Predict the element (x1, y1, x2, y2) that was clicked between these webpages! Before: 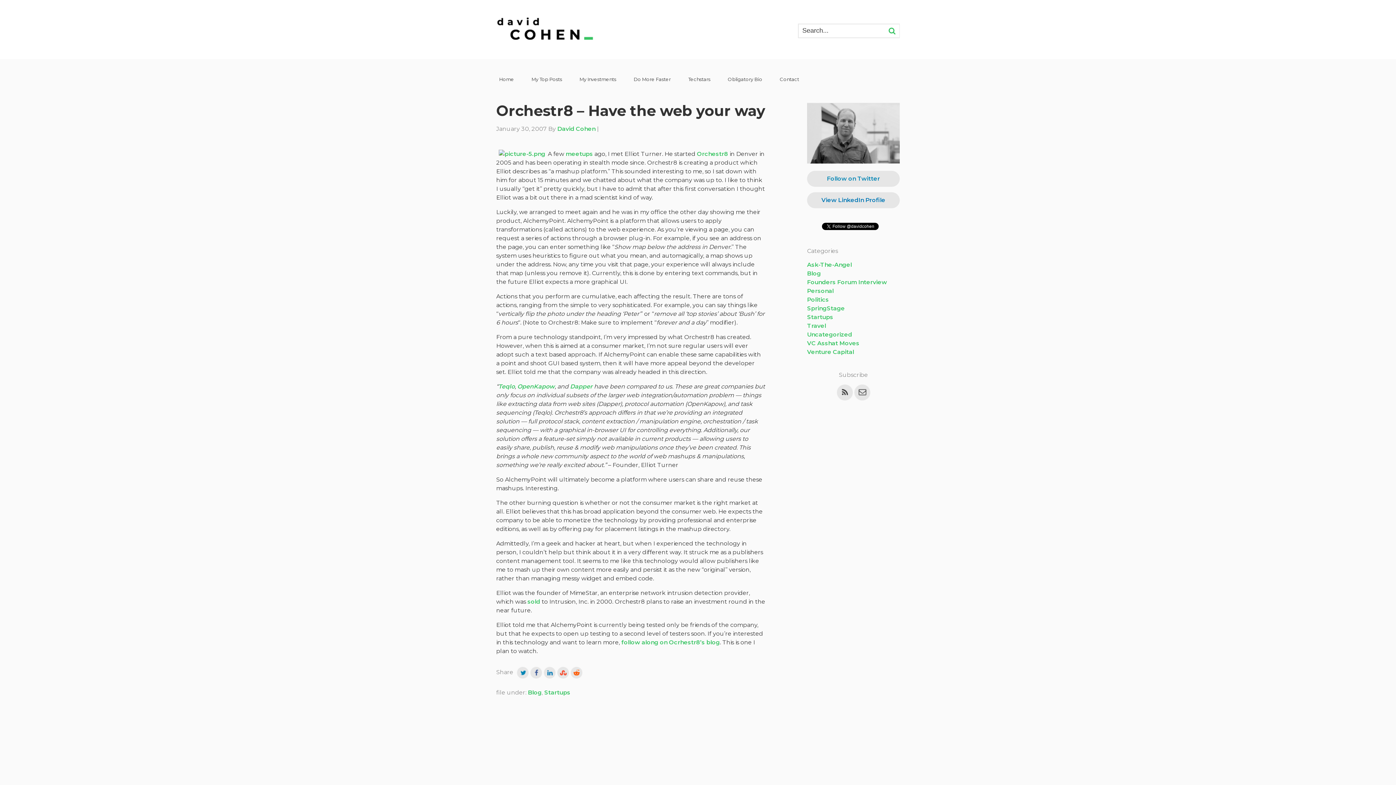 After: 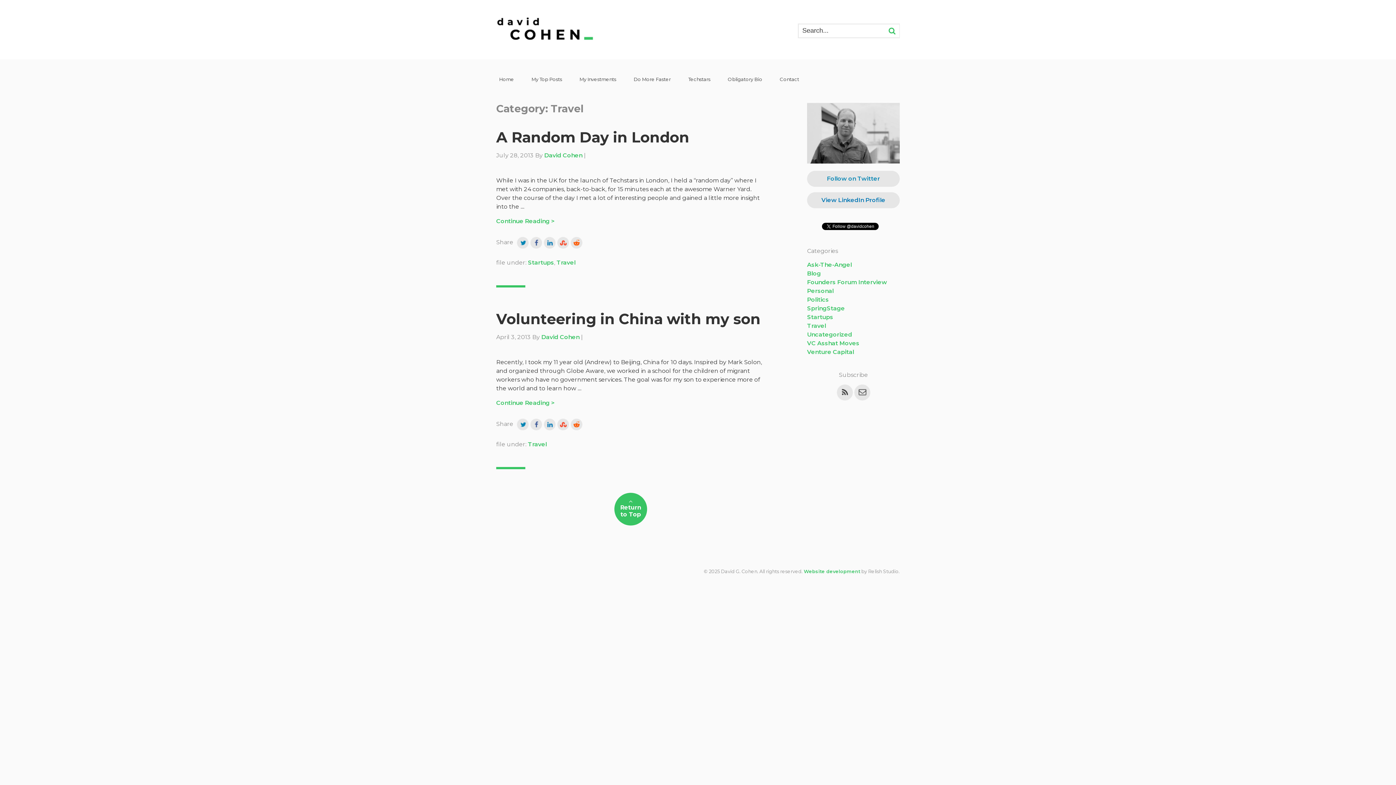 Action: label: Travel bbox: (807, 322, 826, 329)